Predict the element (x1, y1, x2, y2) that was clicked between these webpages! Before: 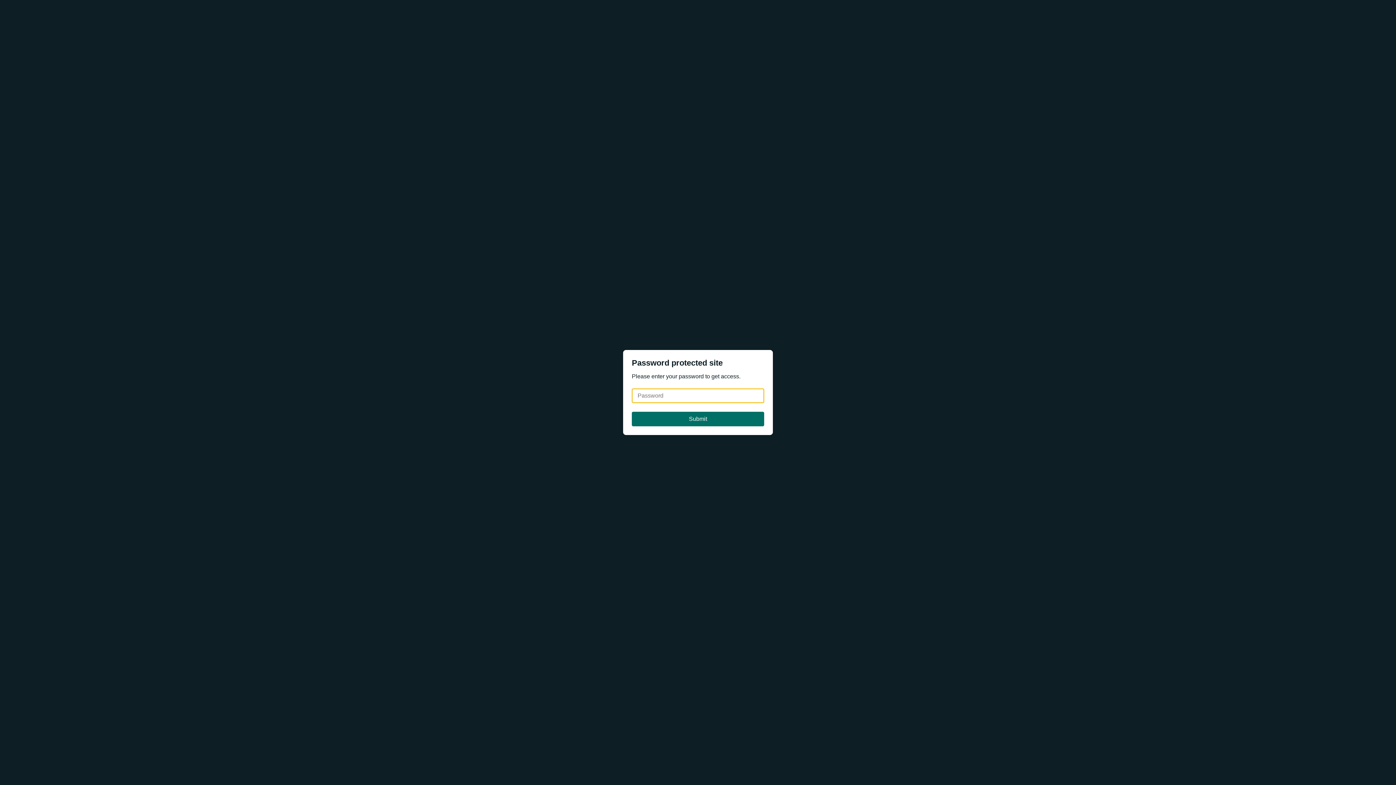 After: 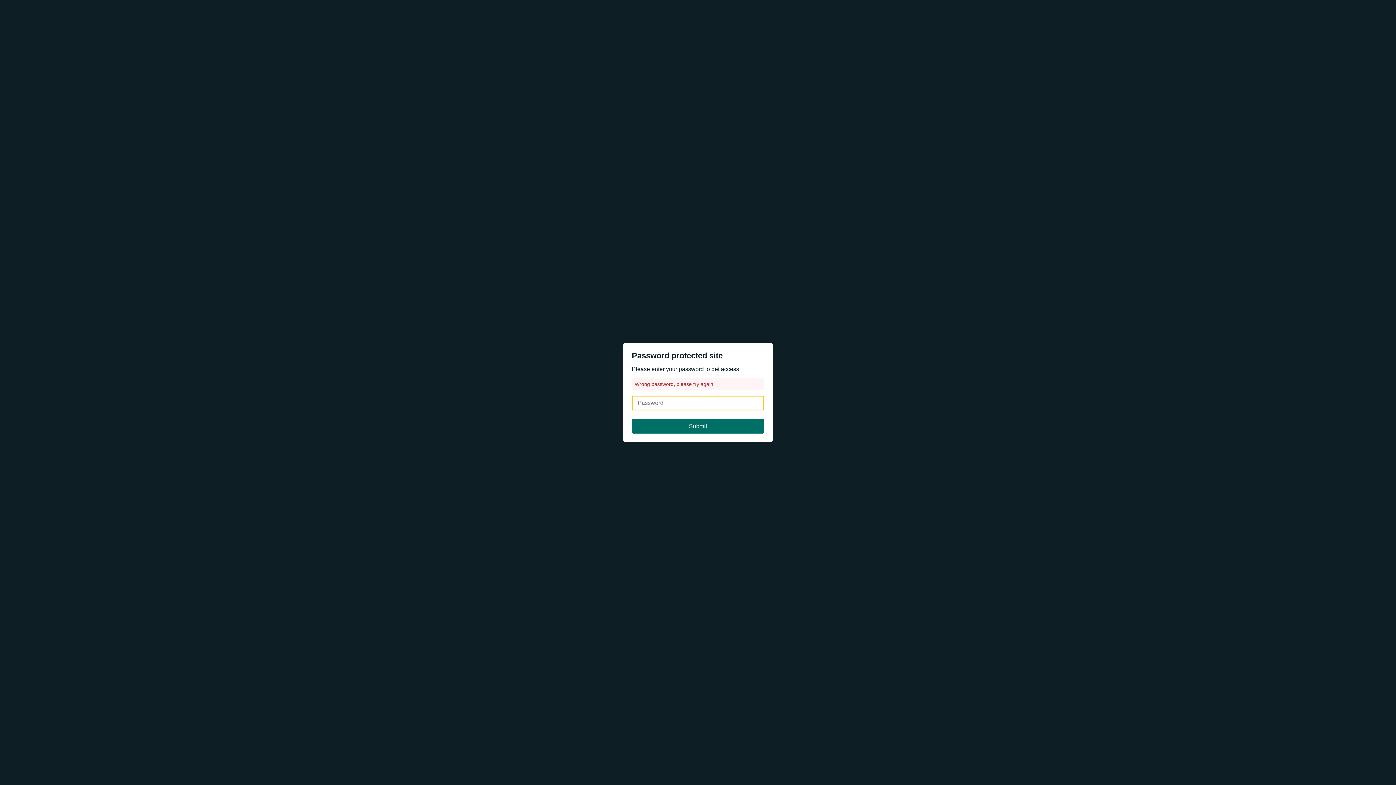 Action: bbox: (632, 412, 764, 426) label: Submit